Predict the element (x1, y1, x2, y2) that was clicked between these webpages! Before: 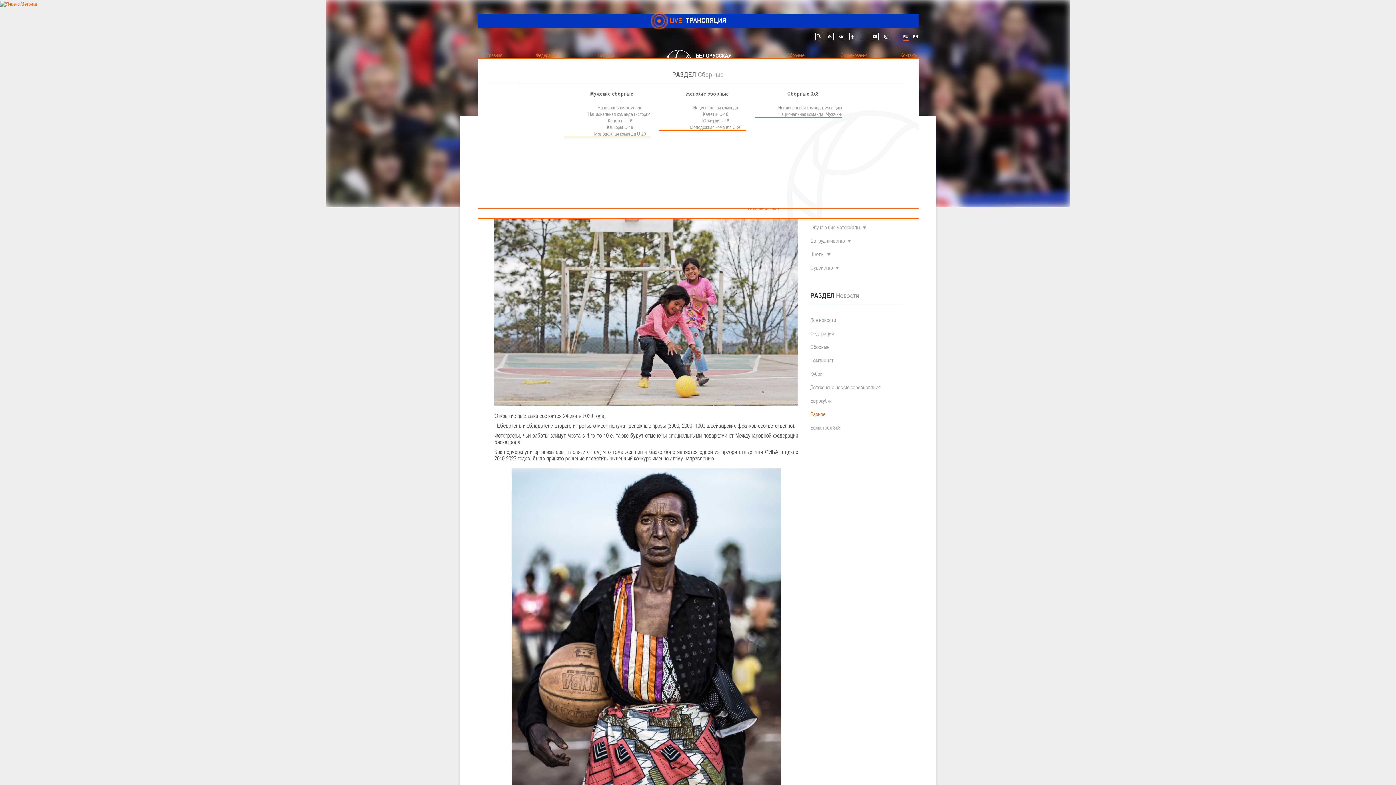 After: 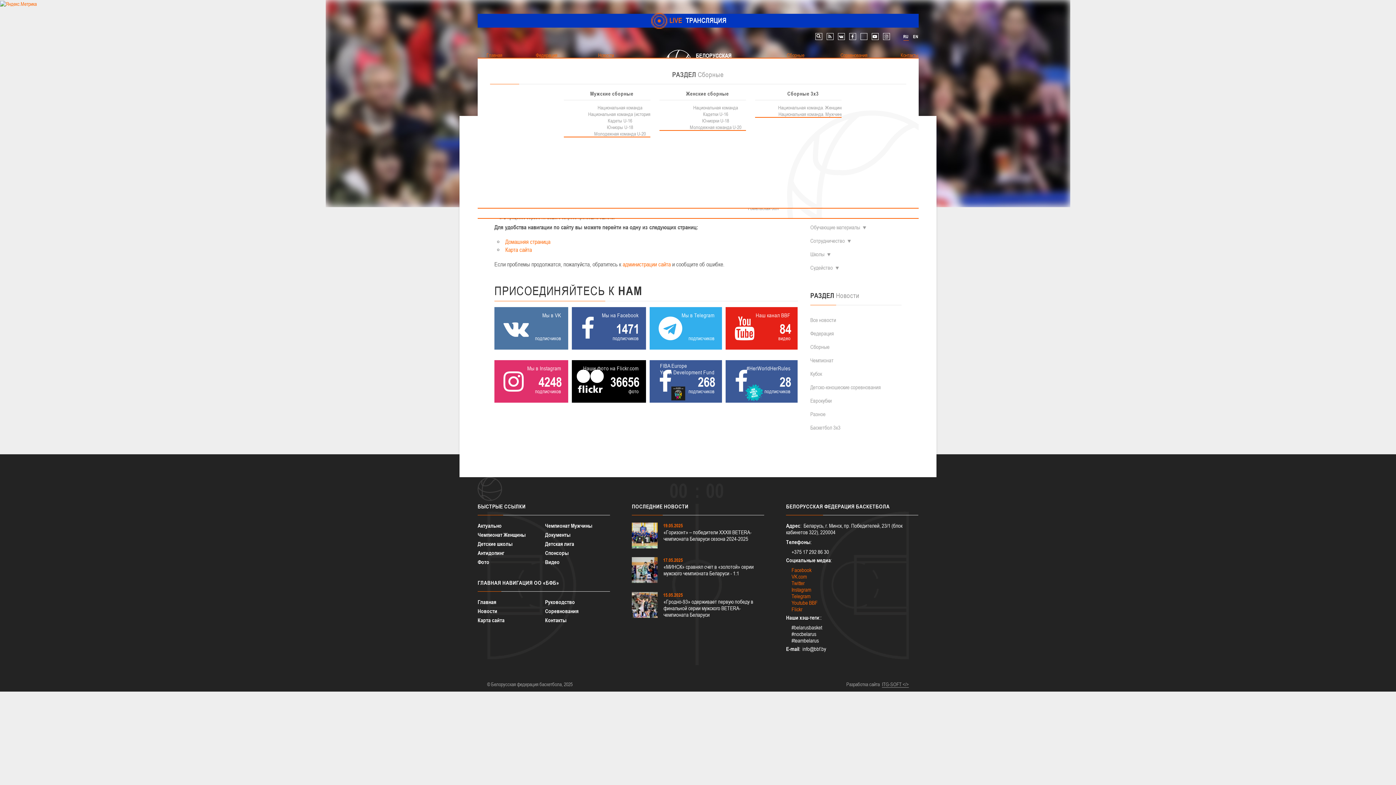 Action: bbox: (702, 116, 730, 123) label: Юниорки U-18